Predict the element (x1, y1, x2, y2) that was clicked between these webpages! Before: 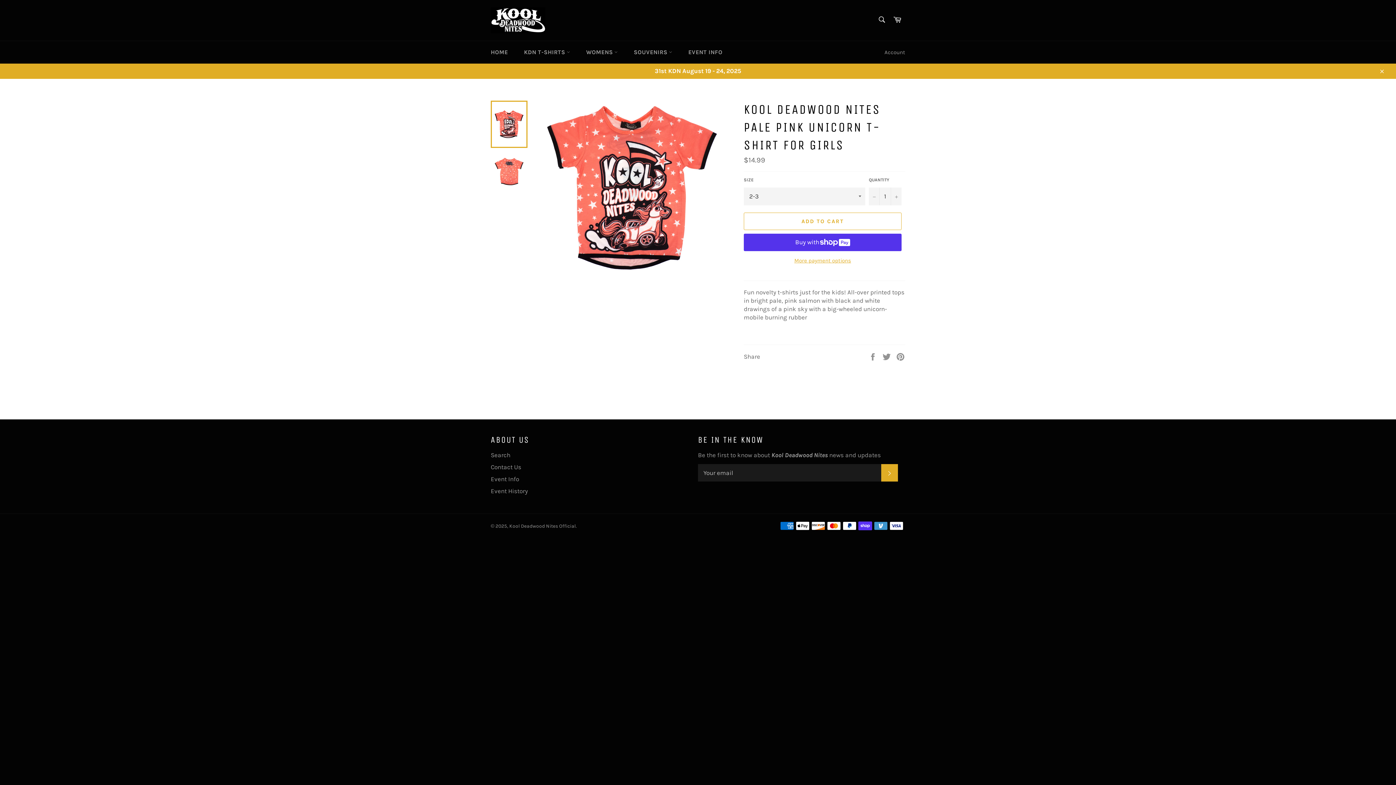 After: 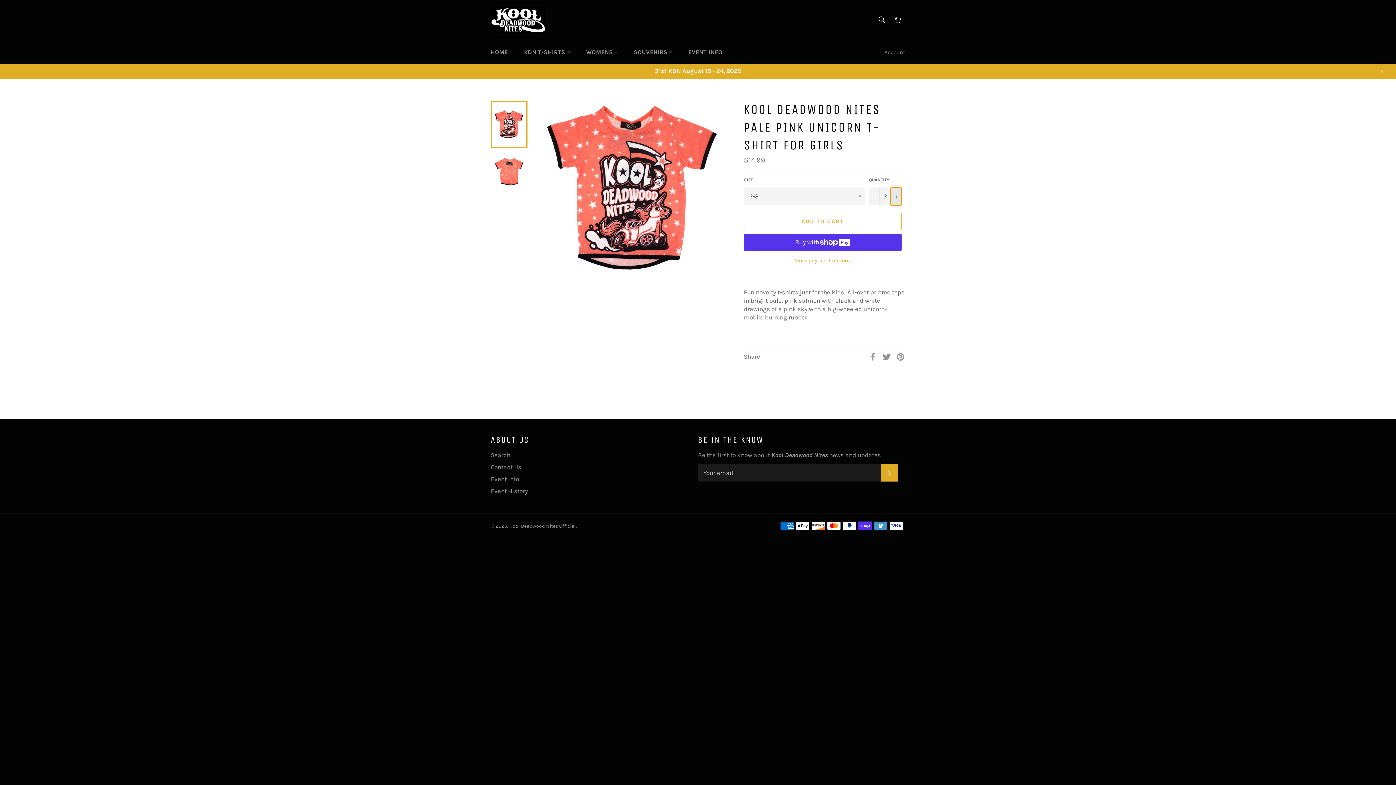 Action: label: Increase item quantity by one bbox: (890, 187, 901, 205)